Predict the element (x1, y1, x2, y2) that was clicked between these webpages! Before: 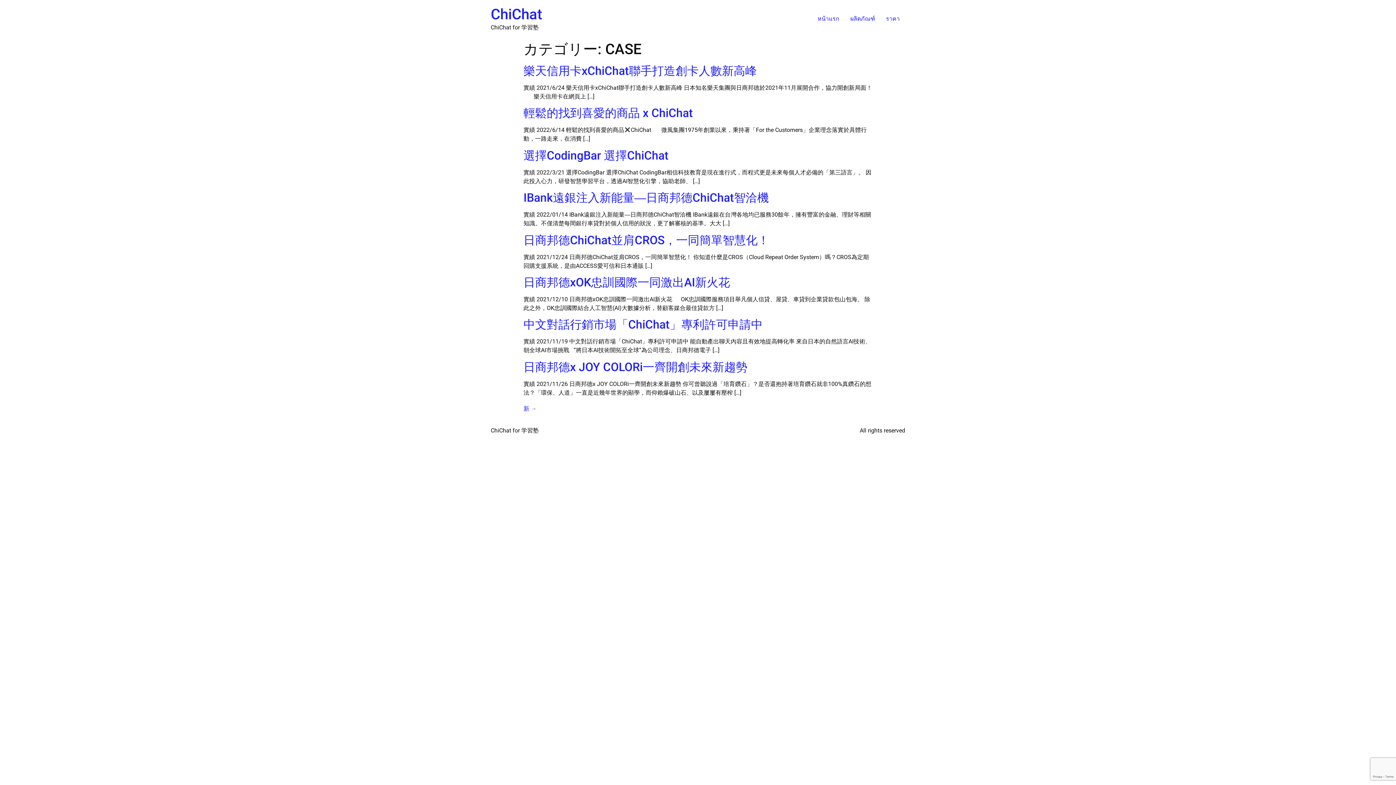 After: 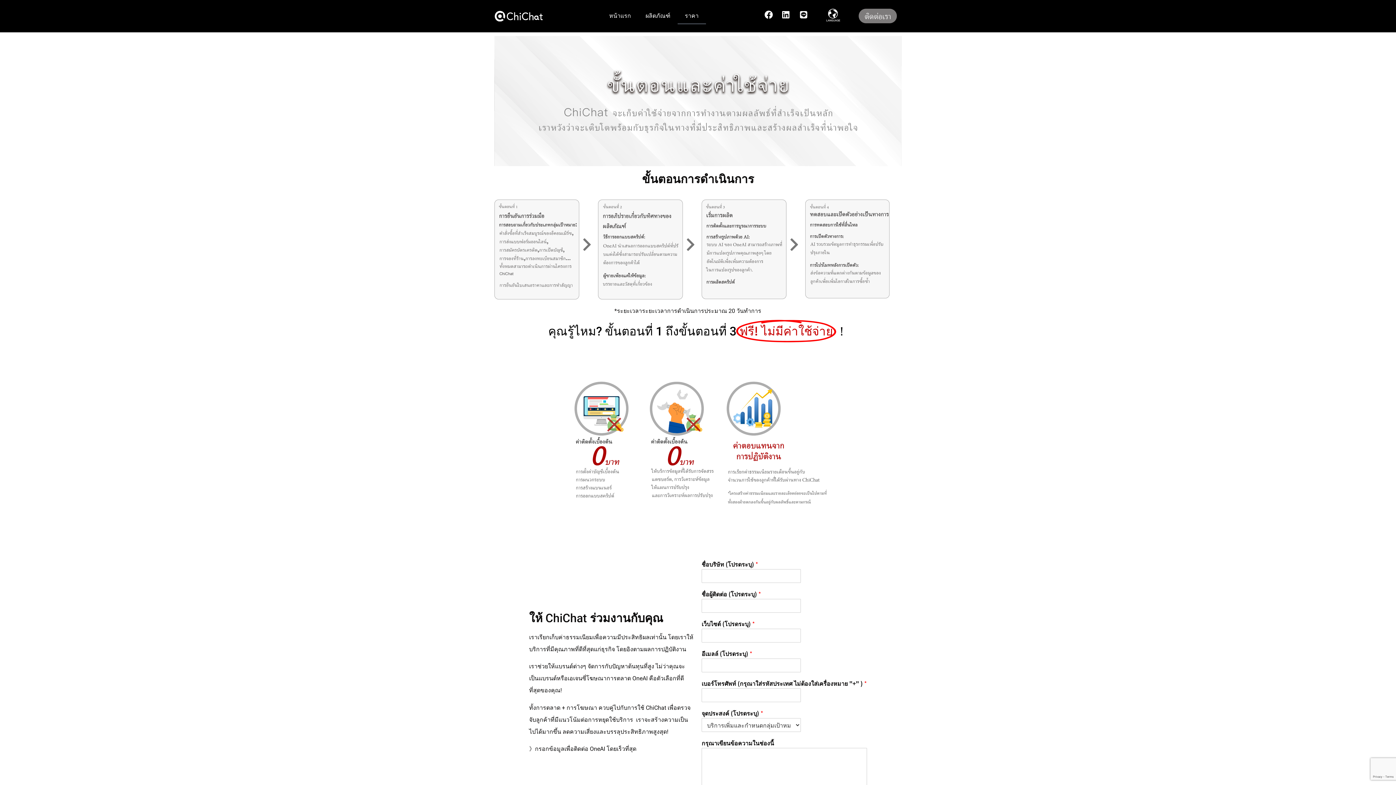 Action: label: ราคา bbox: (880, 11, 905, 26)